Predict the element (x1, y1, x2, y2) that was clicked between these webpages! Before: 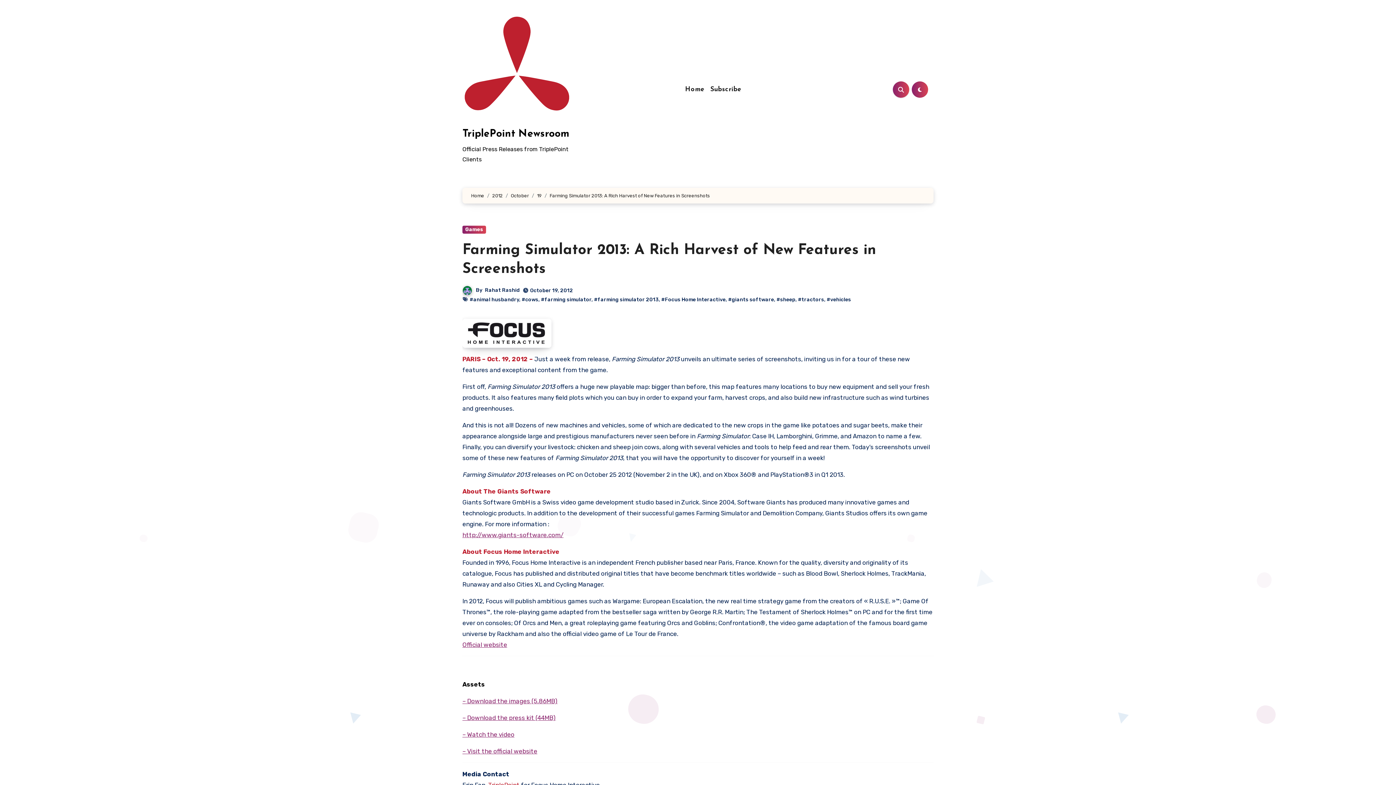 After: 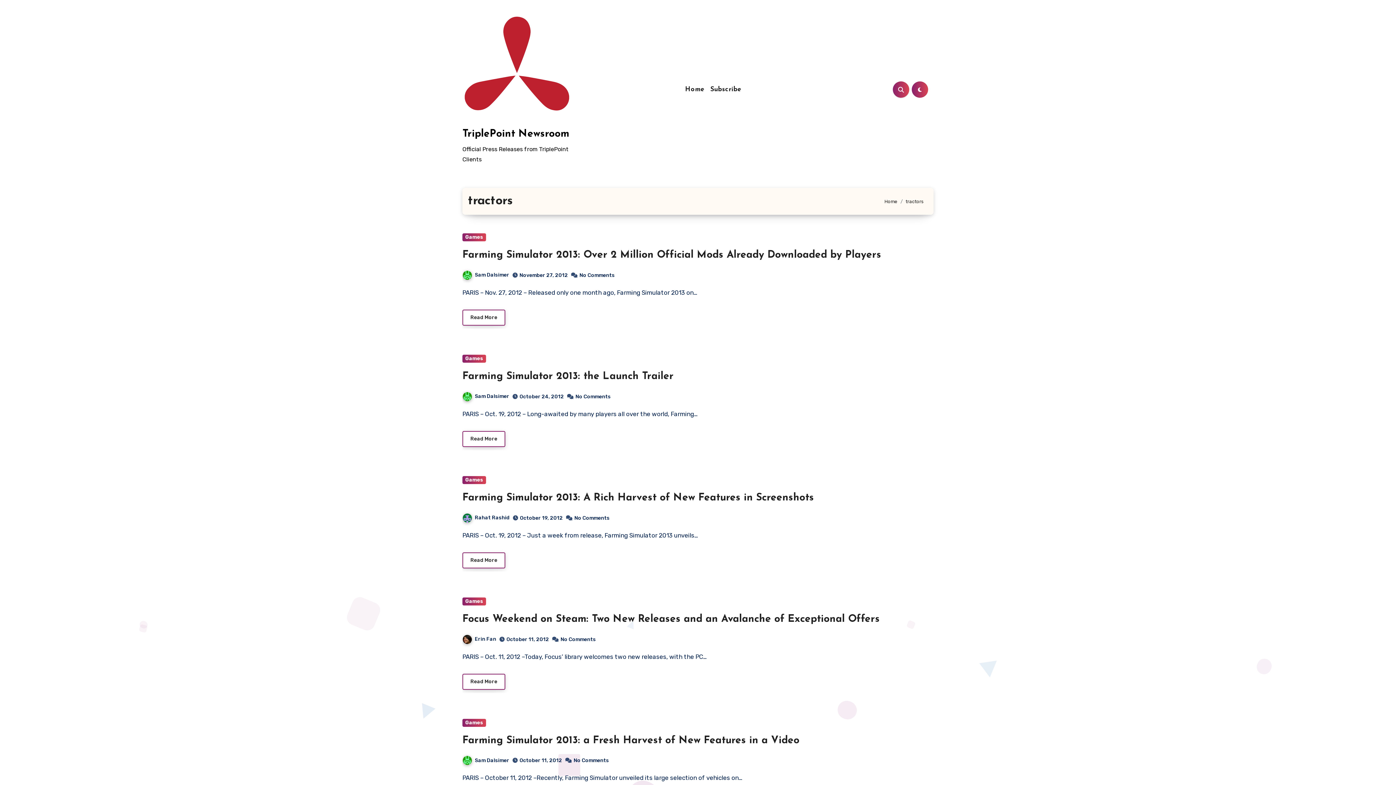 Action: bbox: (798, 296, 824, 302) label: #tractors